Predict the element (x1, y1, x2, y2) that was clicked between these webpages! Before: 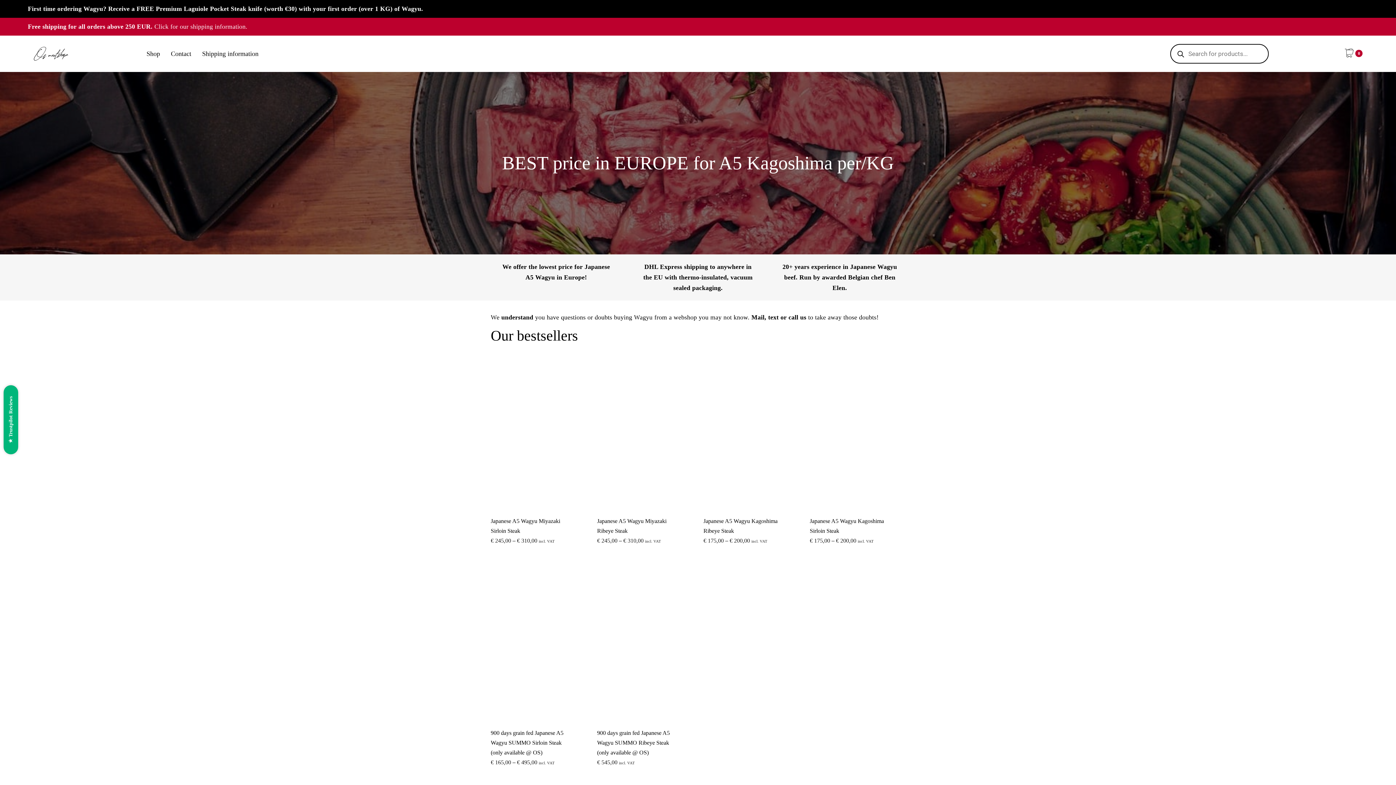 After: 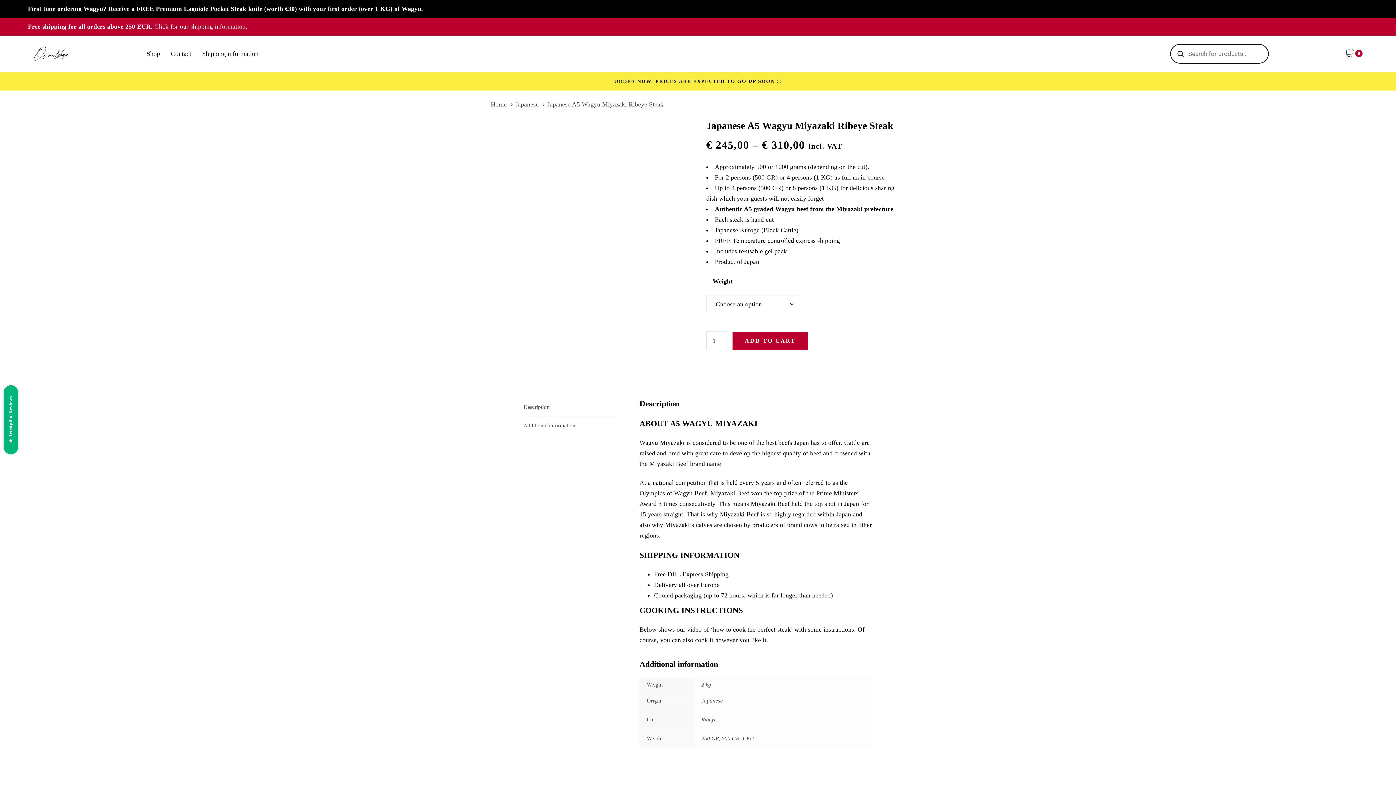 Action: bbox: (597, 356, 692, 509)